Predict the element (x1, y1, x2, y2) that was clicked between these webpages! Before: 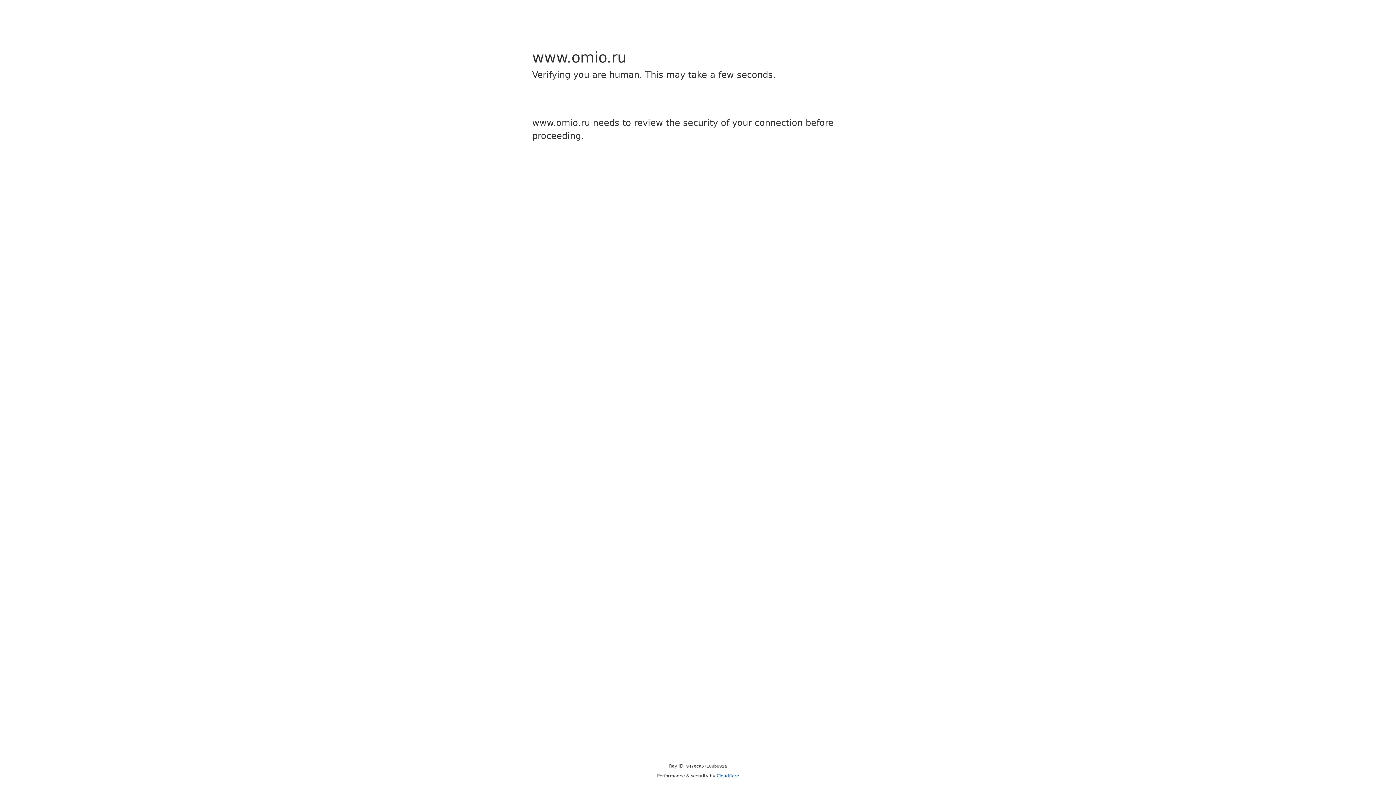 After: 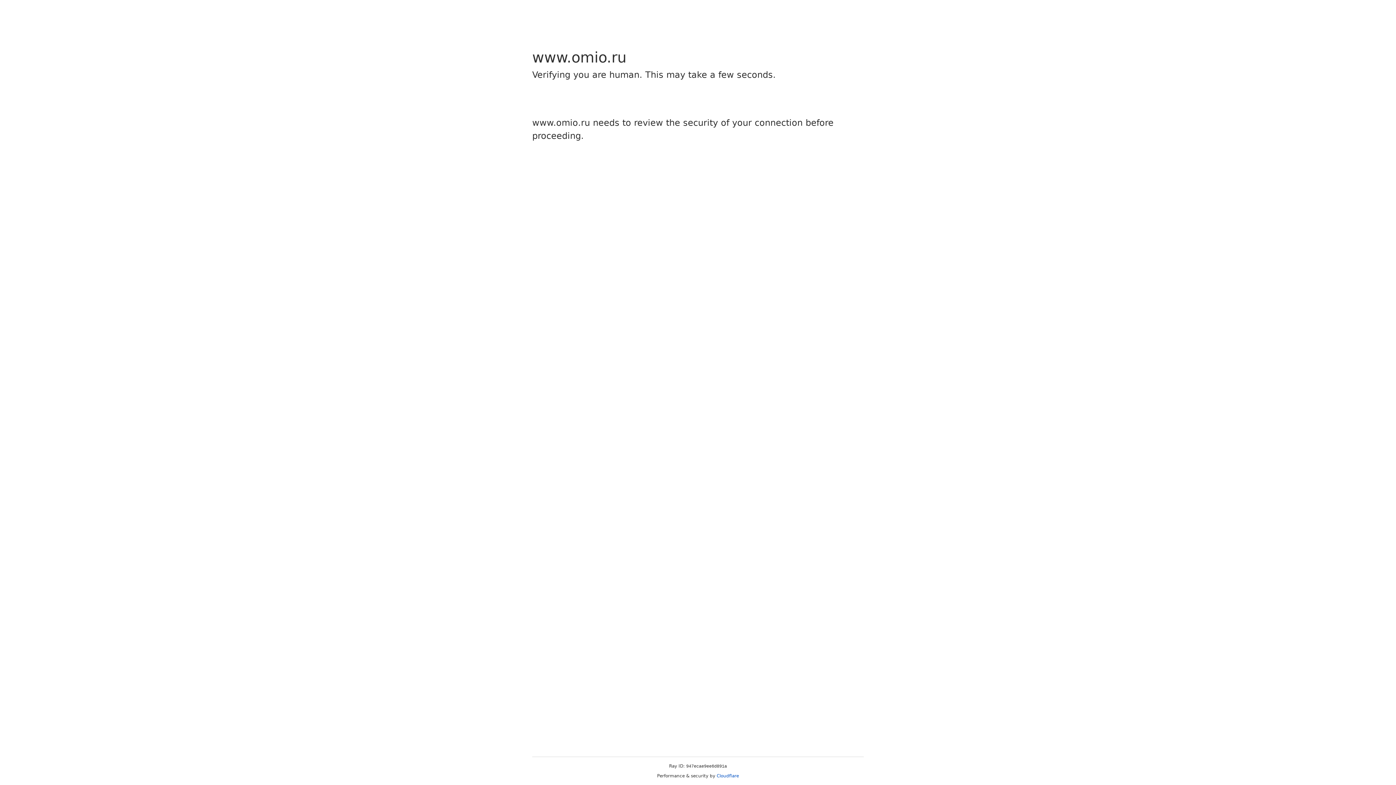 Action: label: Cloudflare bbox: (716, 773, 739, 778)